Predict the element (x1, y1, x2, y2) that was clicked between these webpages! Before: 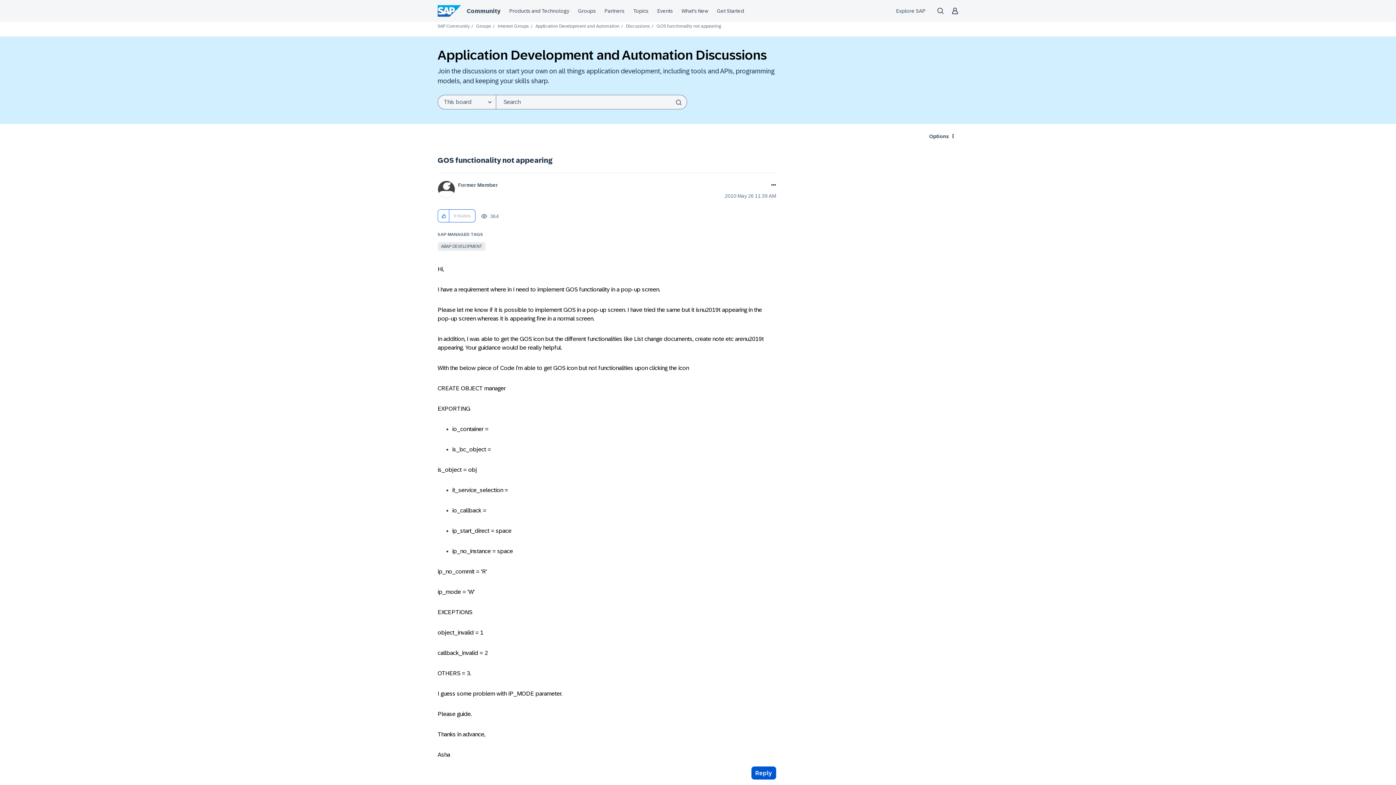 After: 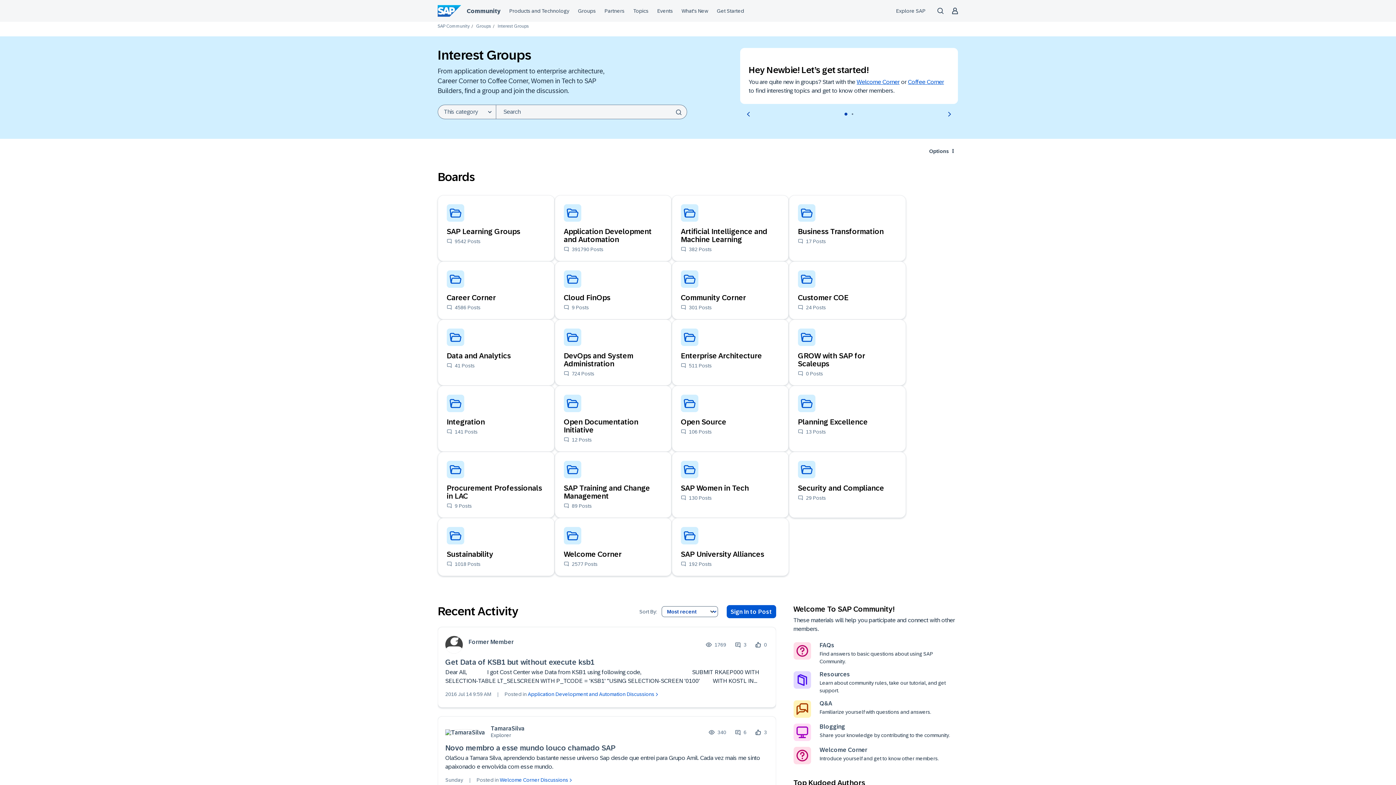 Action: bbox: (497, 23, 529, 28) label: Interest Groups